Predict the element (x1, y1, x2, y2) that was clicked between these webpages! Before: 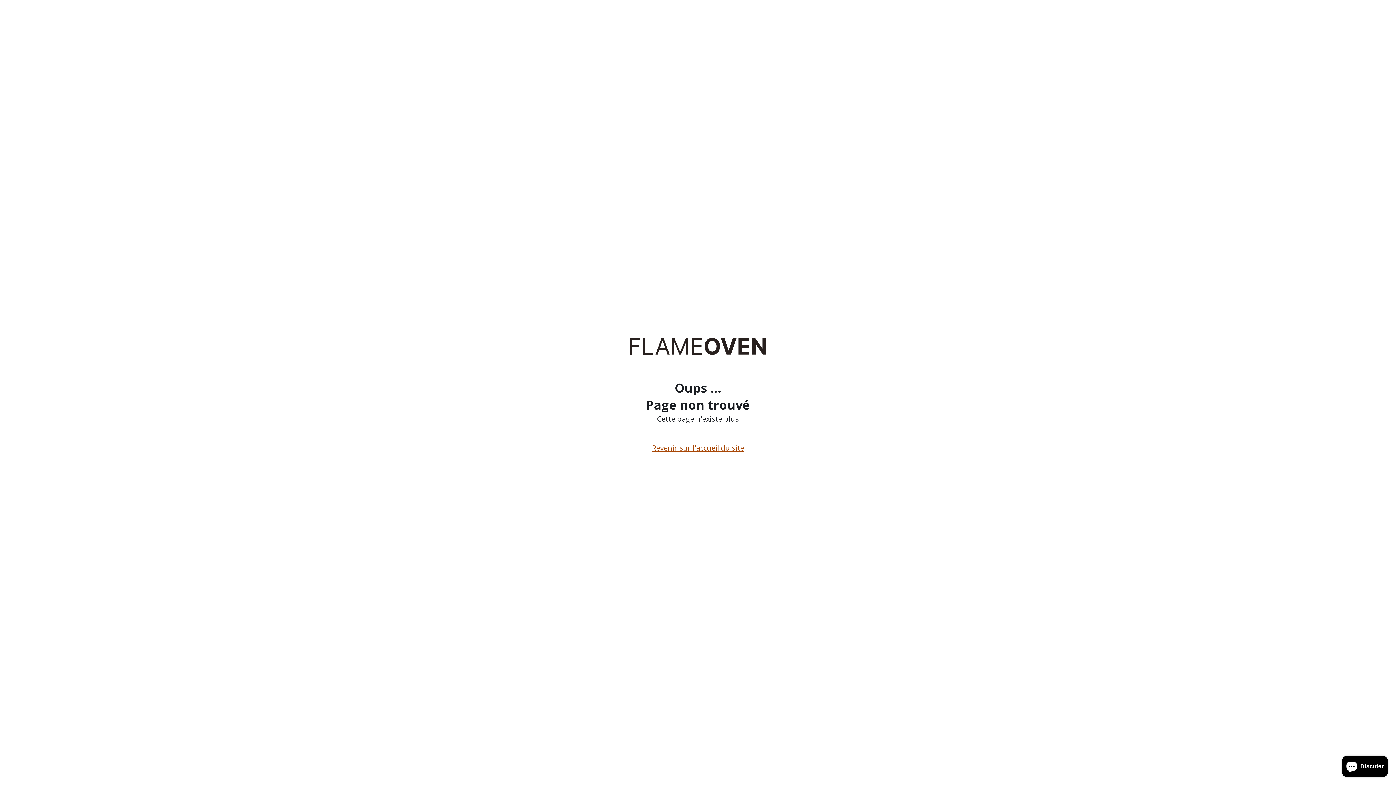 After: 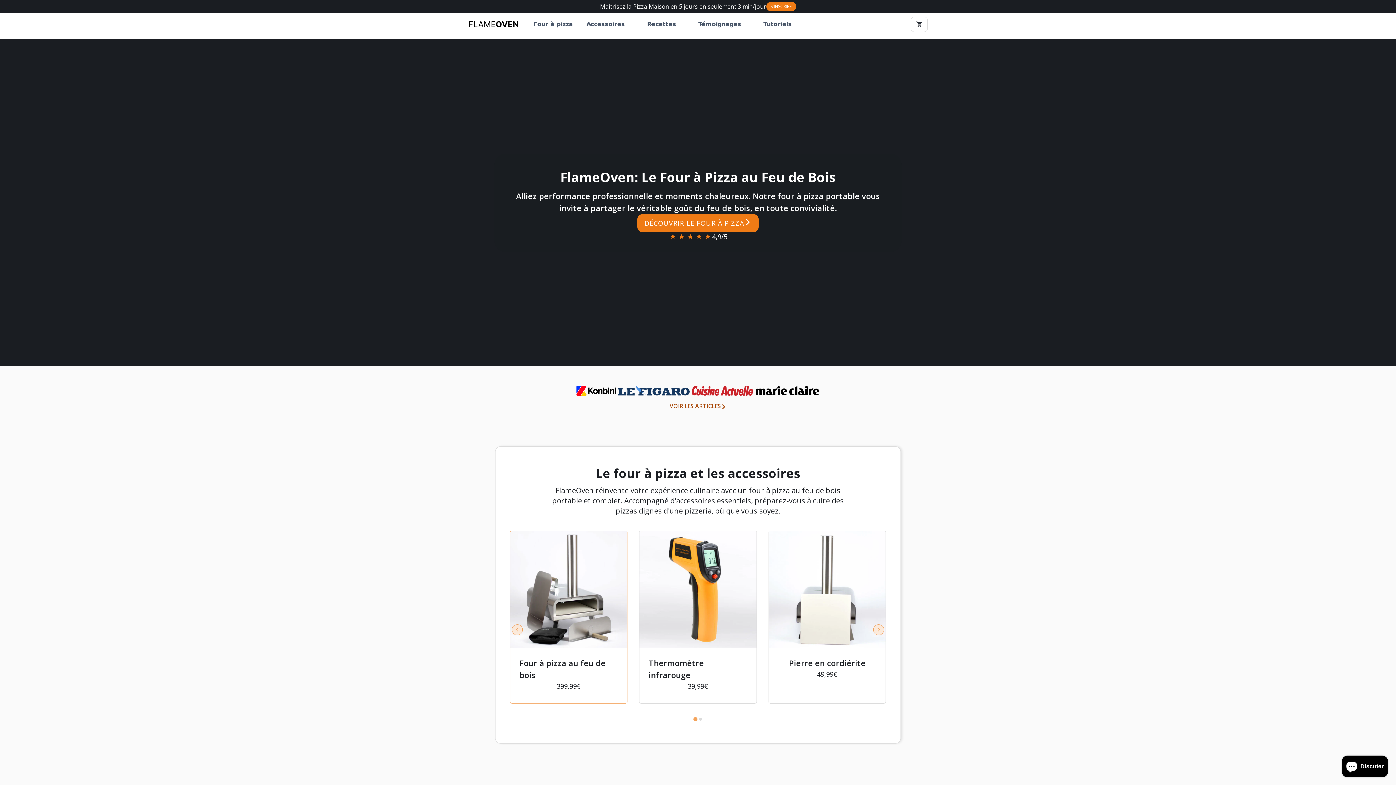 Action: bbox: (625, 442, 770, 453) label: Revenir sur l'accueil du site